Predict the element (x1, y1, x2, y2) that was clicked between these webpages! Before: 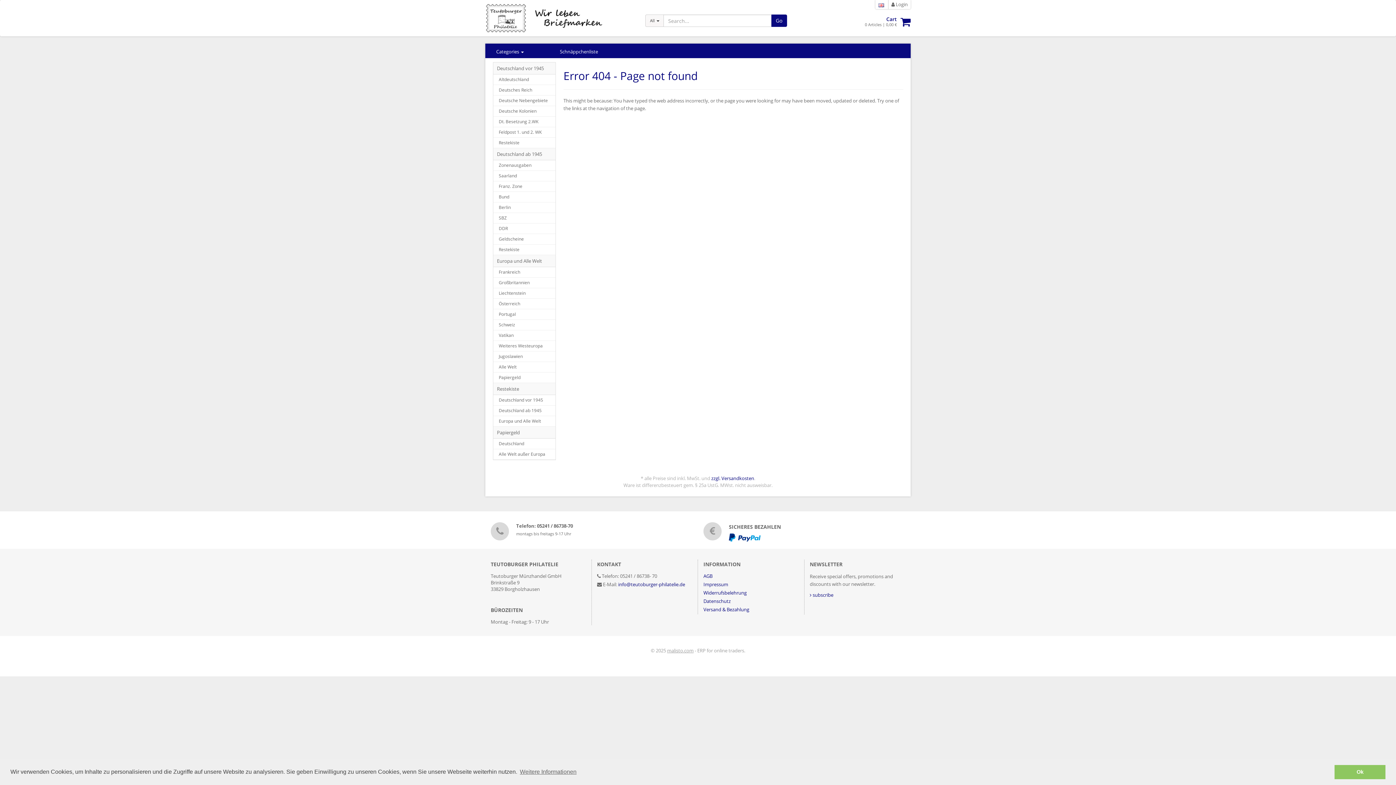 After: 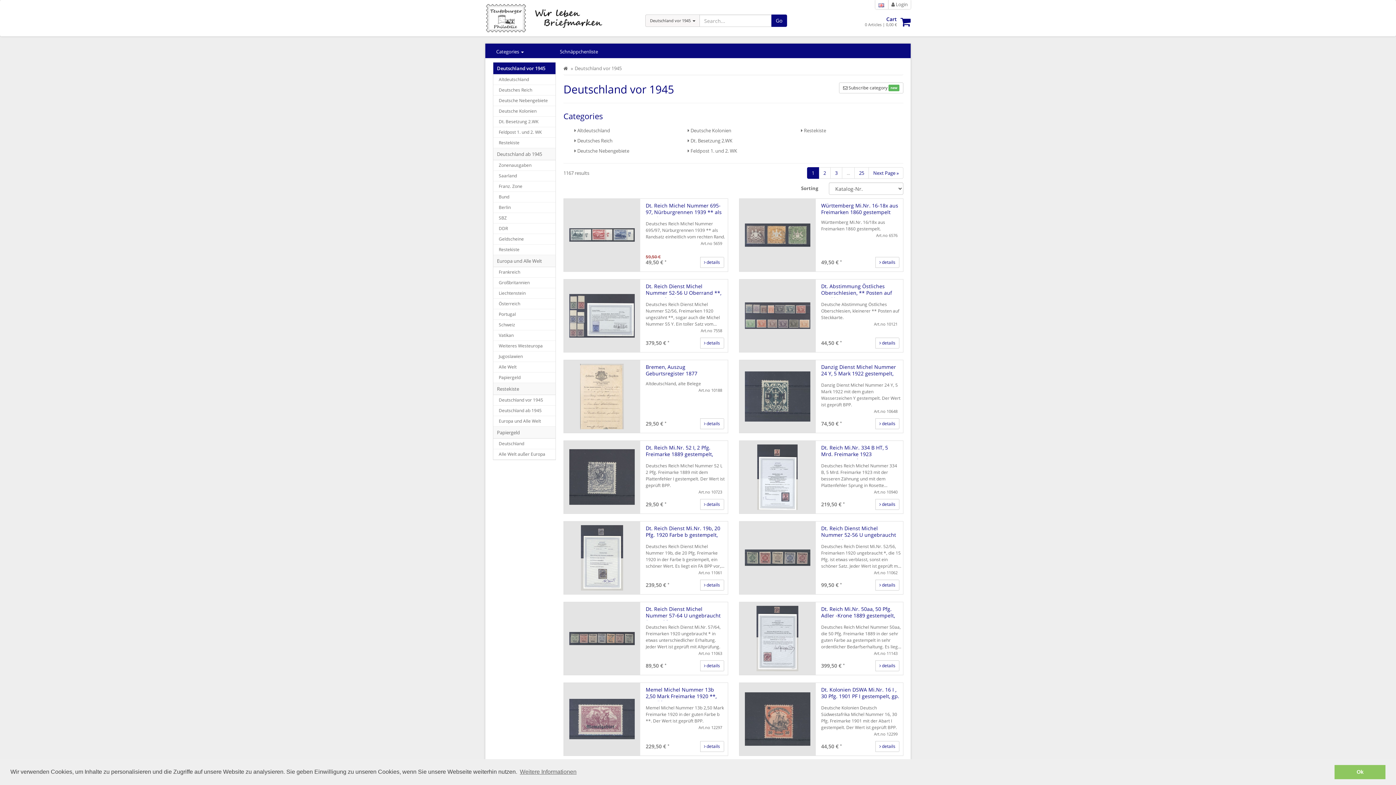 Action: label: Deutschland vor 1945 bbox: (493, 62, 555, 74)